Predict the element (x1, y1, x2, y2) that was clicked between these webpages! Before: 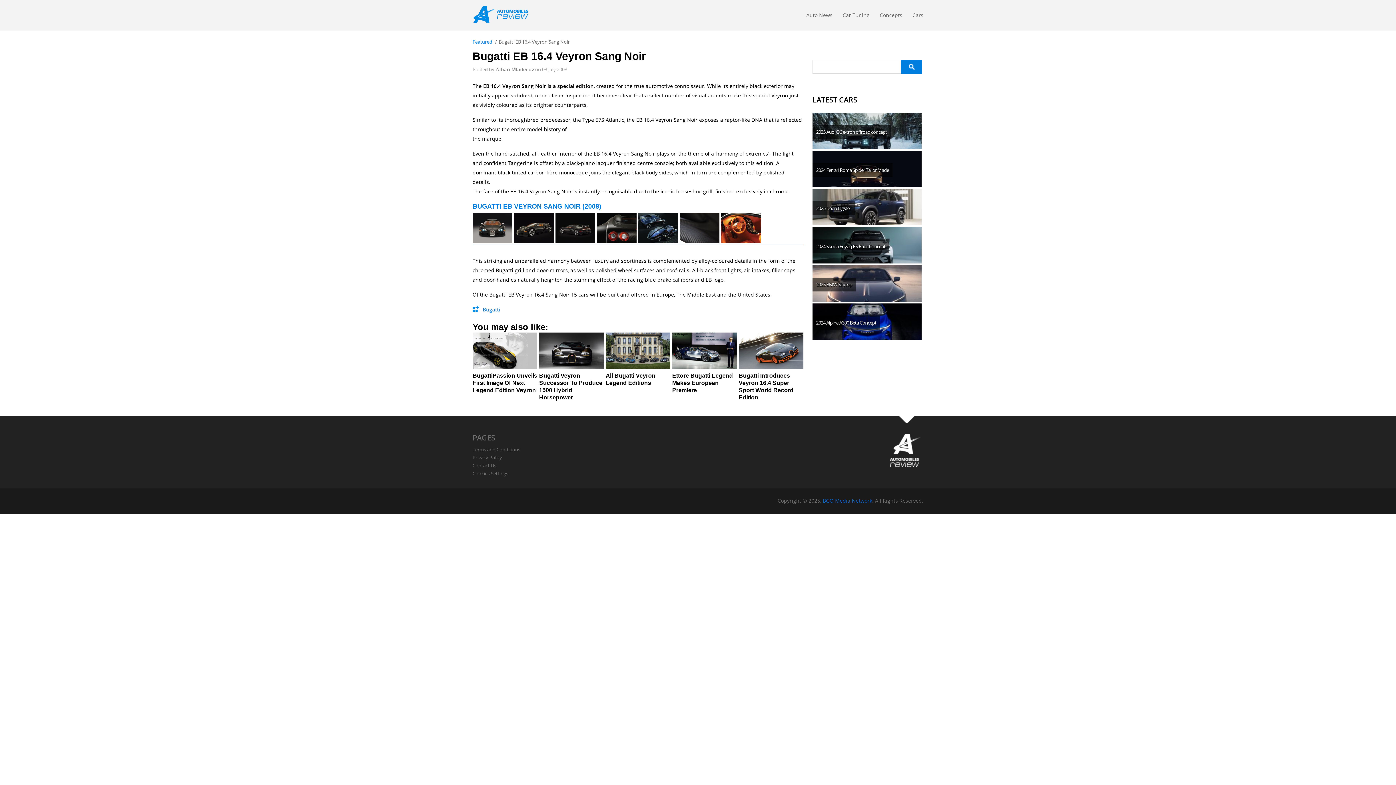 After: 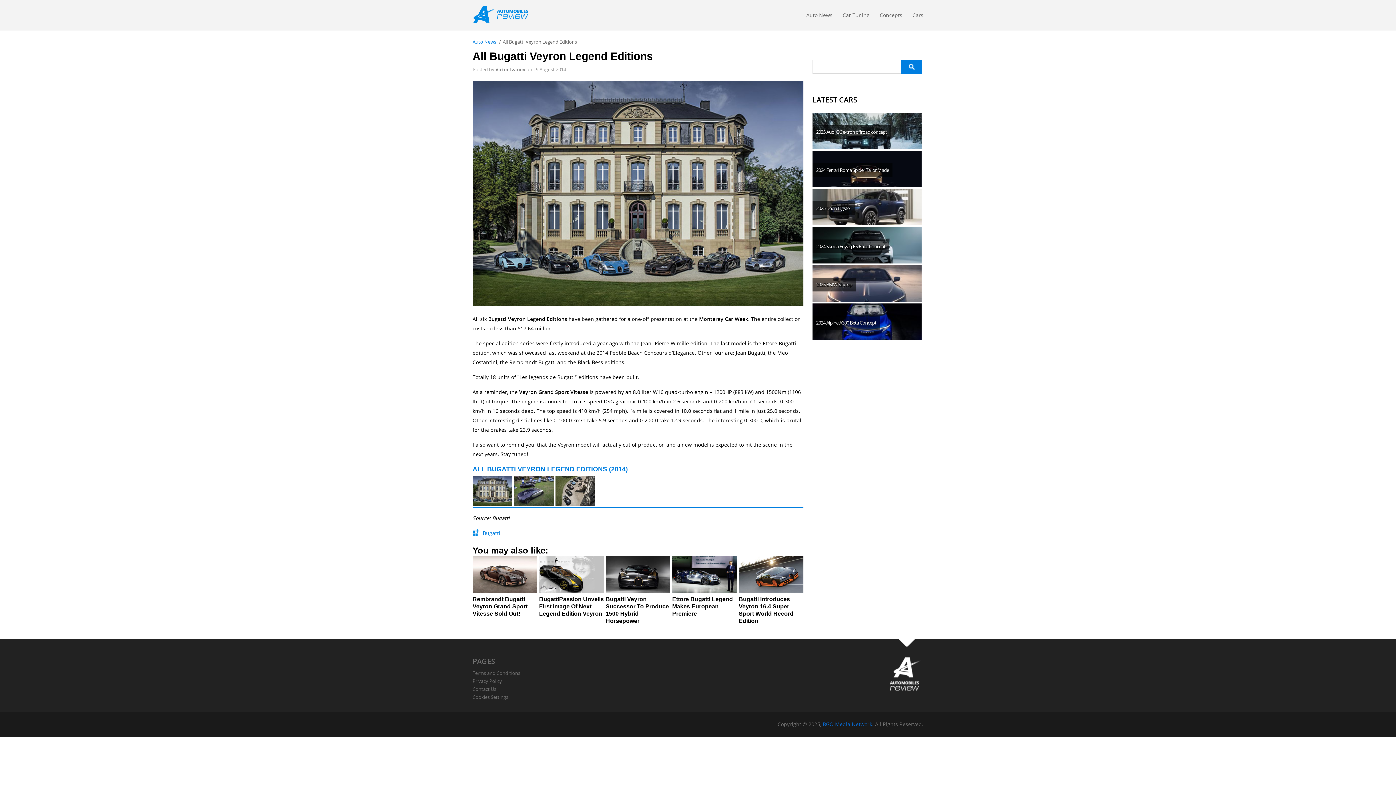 Action: label: All Bugatti Veyron Legend Editions bbox: (605, 332, 670, 392)